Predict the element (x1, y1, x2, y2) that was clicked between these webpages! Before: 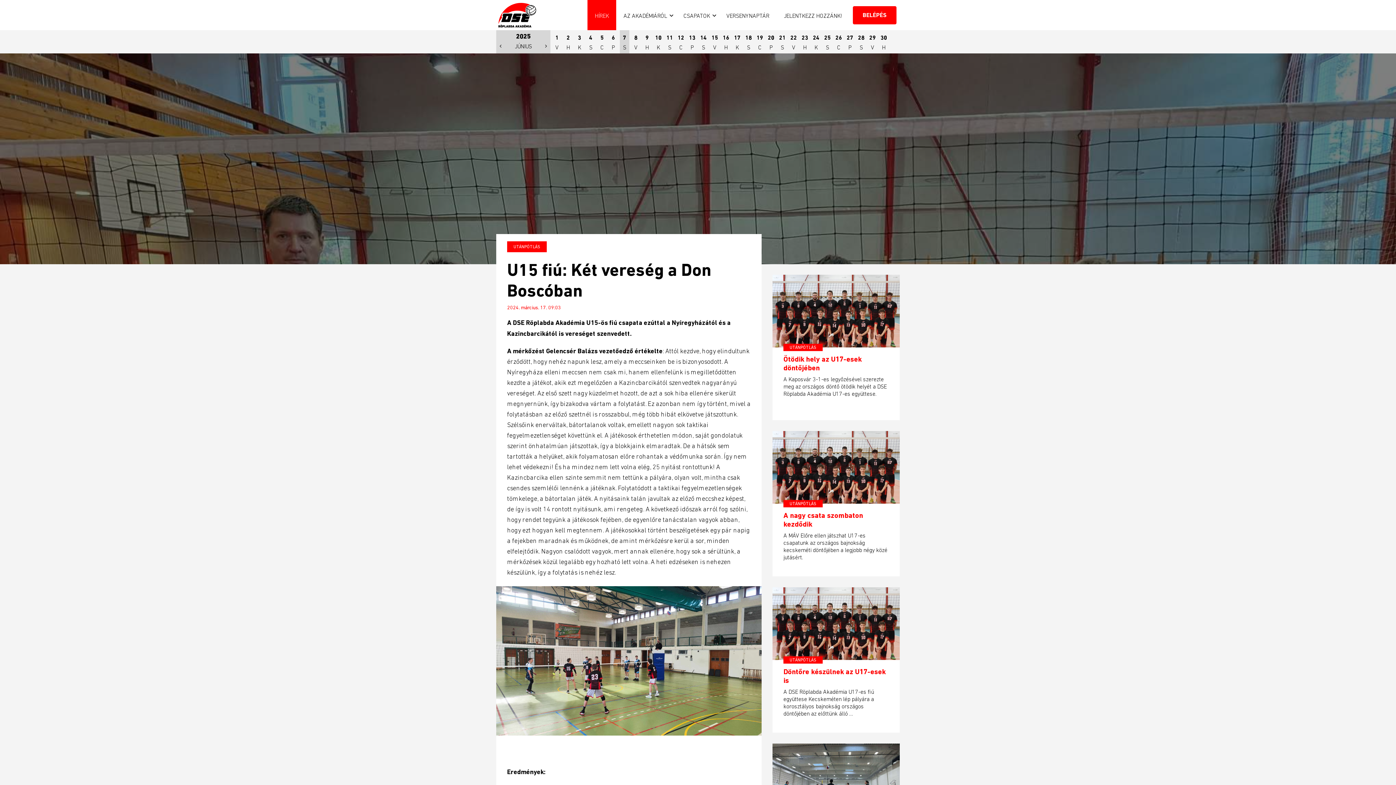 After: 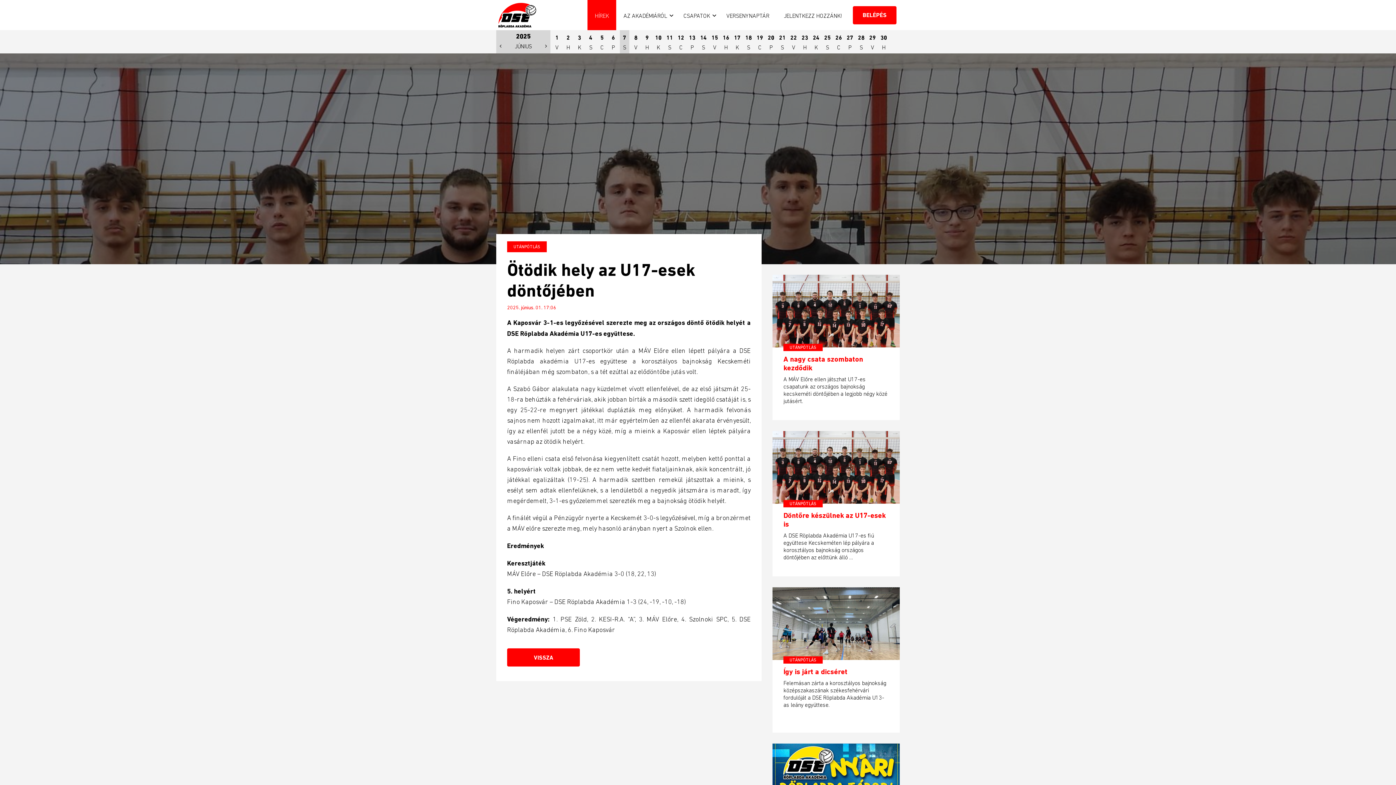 Action: bbox: (772, 274, 900, 420) label: UTÁNPÓTLÁS
Ötödik hely az U17-esek döntőjében

A Kaposvár 3-1-es legyőzésével szerezte meg az országos döntő ötödik helyét a DSE Röplabda Akadémia U17-es együttese.